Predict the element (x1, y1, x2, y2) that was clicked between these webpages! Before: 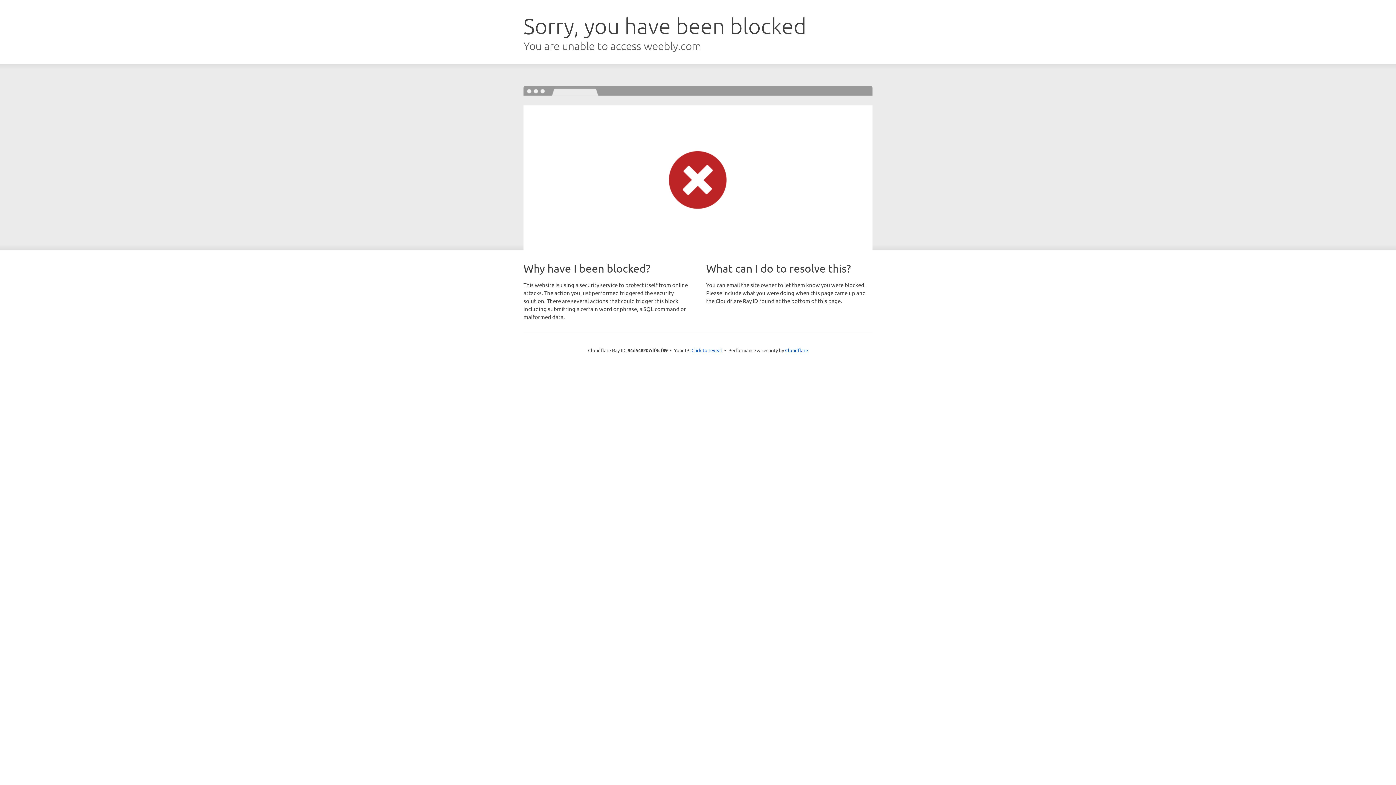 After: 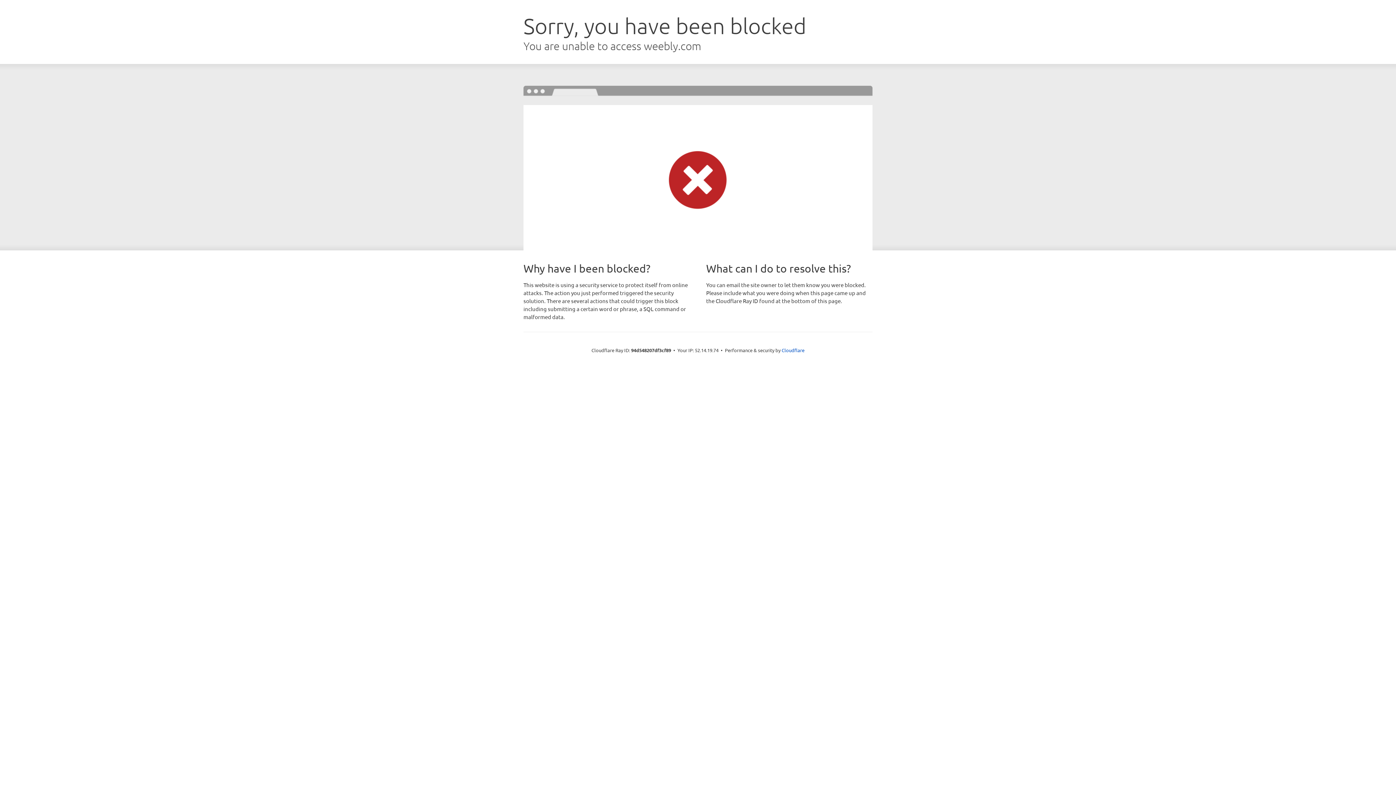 Action: bbox: (691, 346, 722, 353) label: Click to reveal